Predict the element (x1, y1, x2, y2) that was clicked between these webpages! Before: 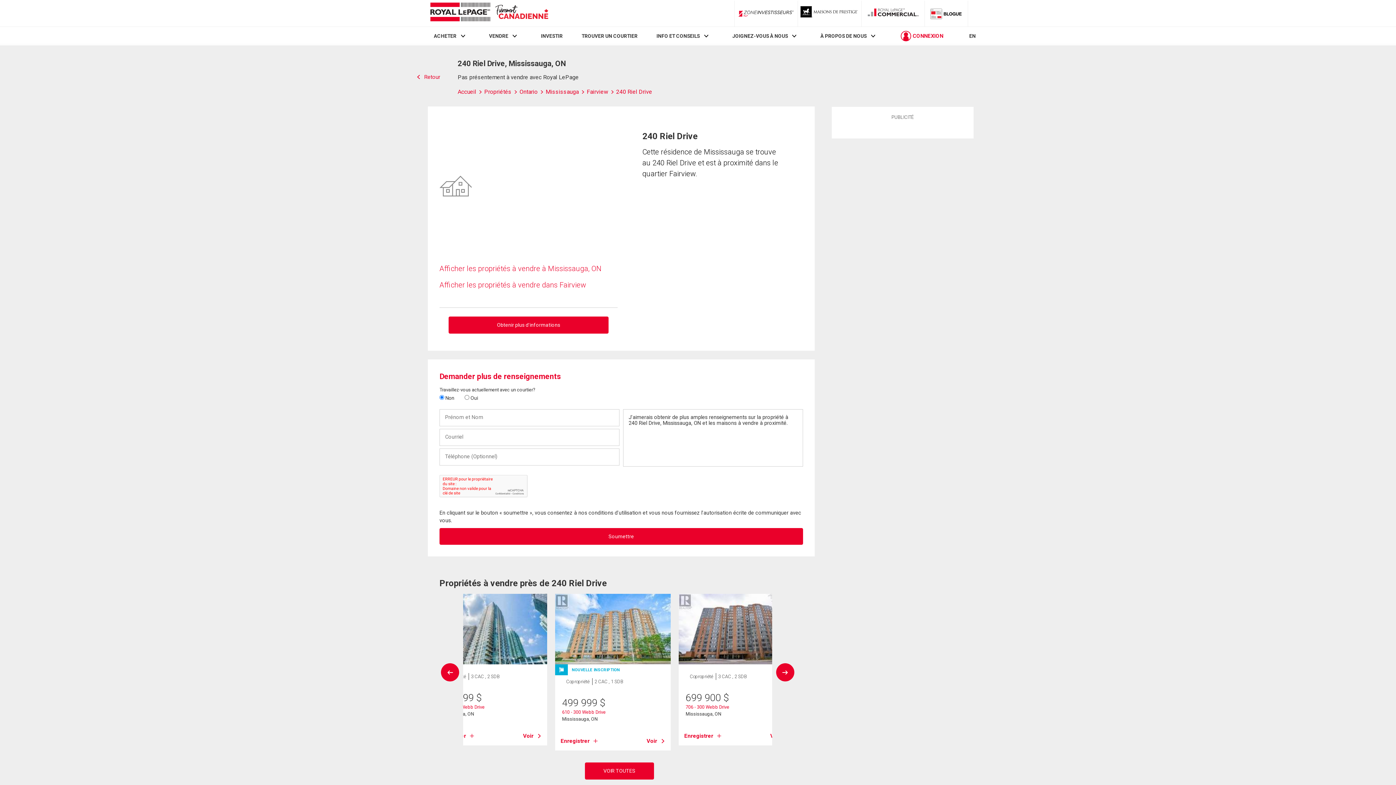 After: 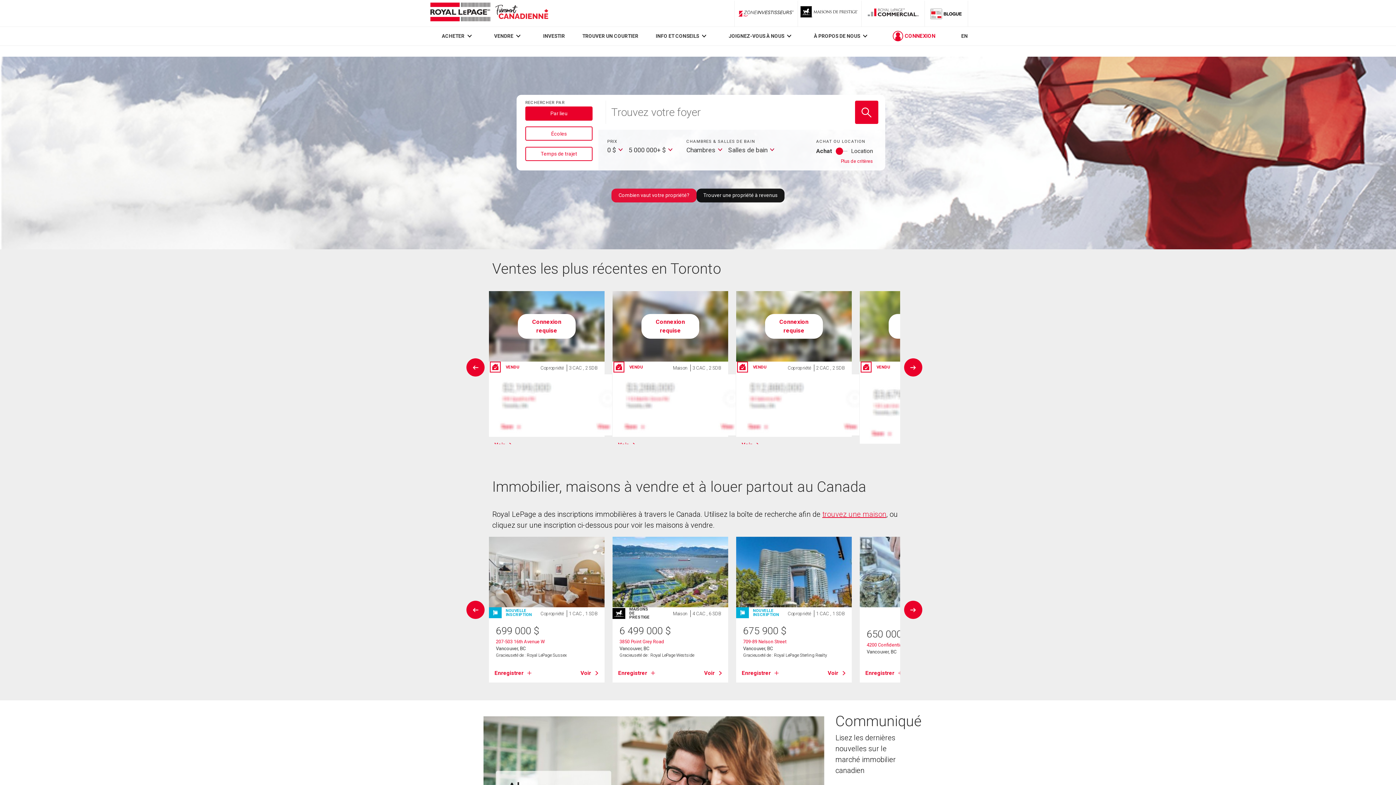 Action: bbox: (434, 33, 456, 39) label: ACHETER